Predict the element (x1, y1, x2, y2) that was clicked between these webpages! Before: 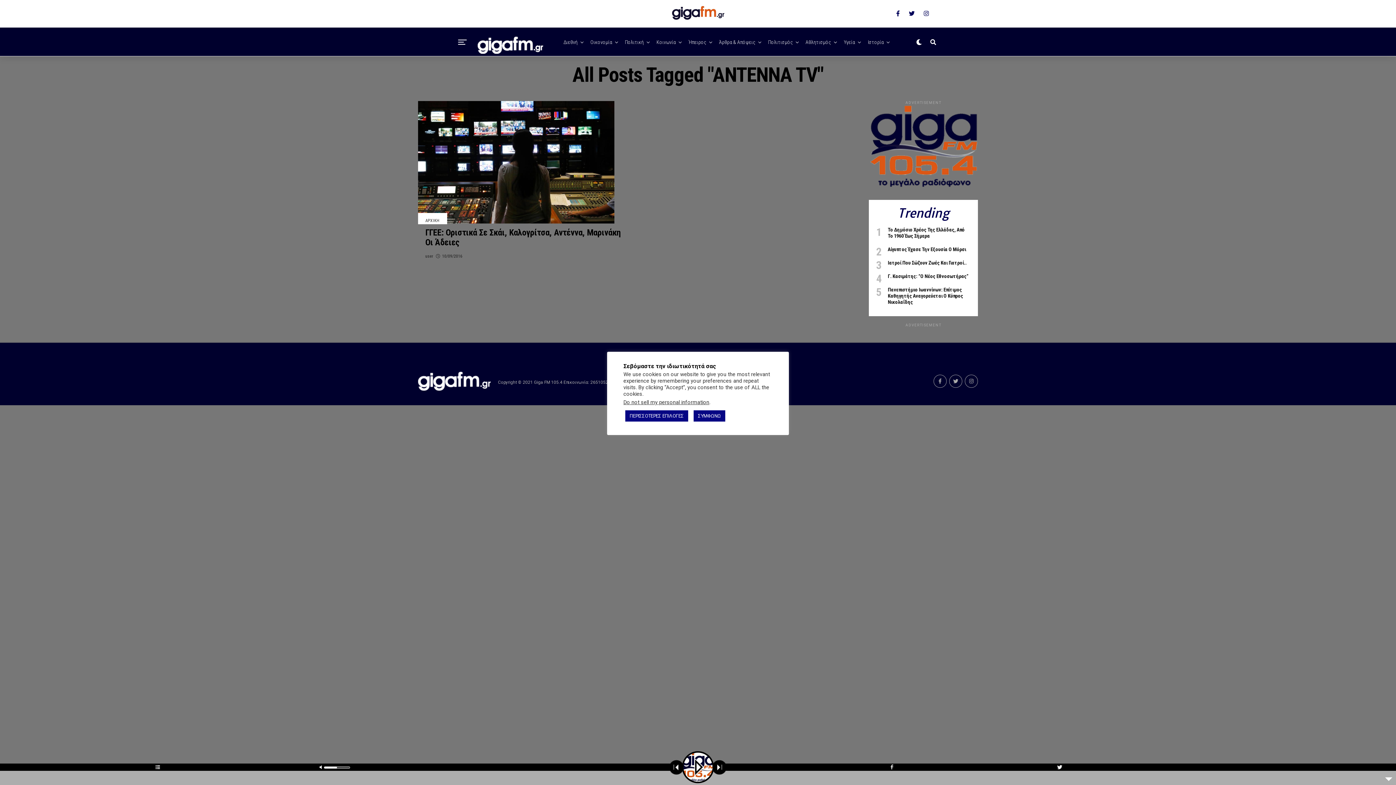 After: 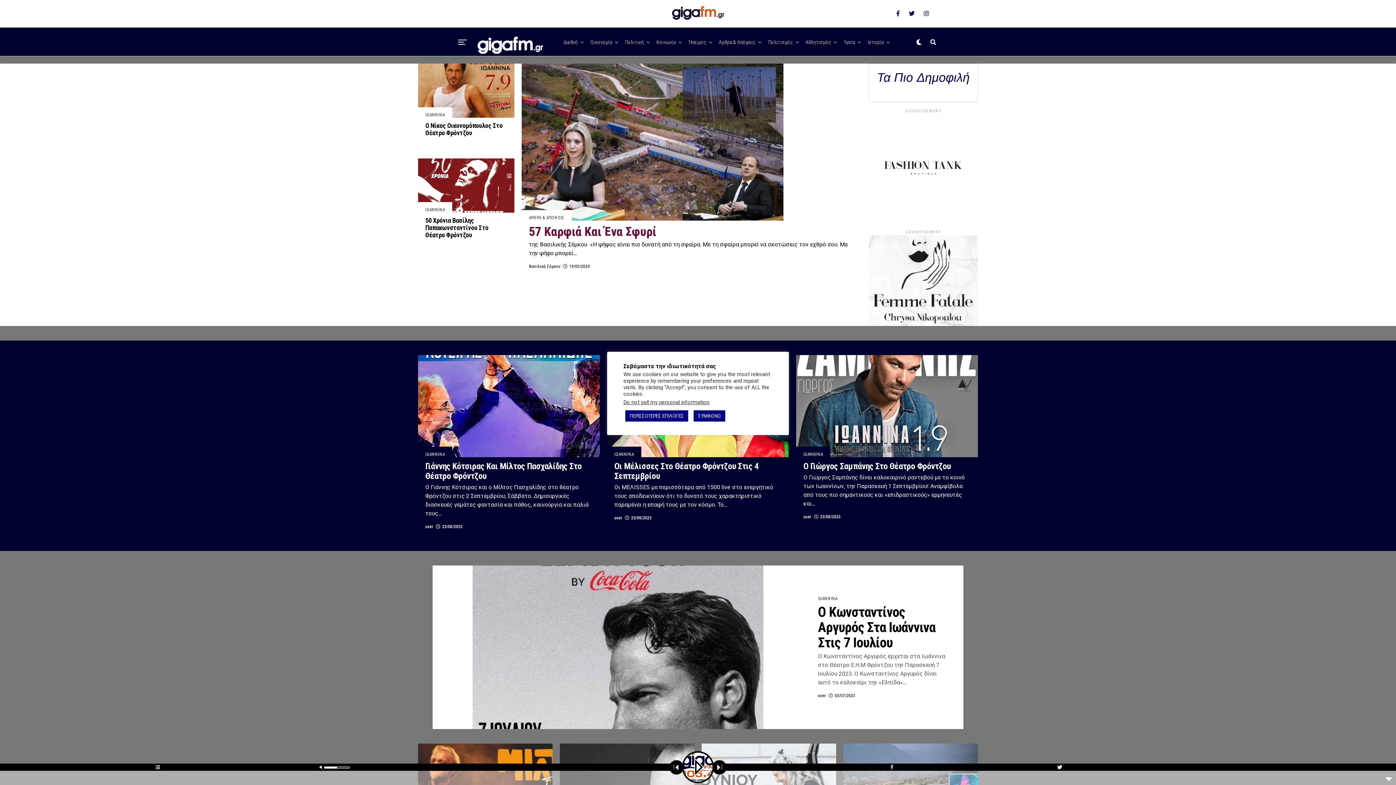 Action: bbox: (668, 3, 728, 23)